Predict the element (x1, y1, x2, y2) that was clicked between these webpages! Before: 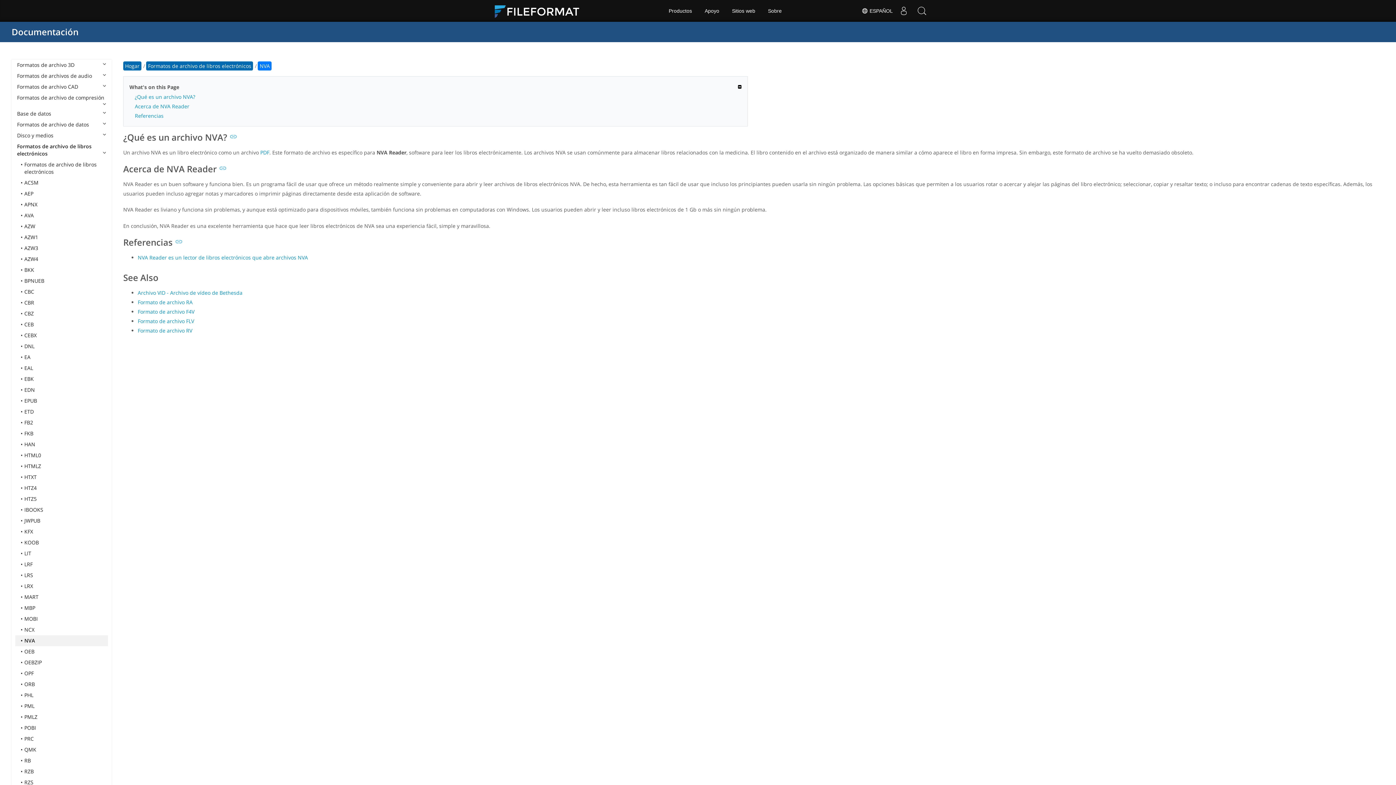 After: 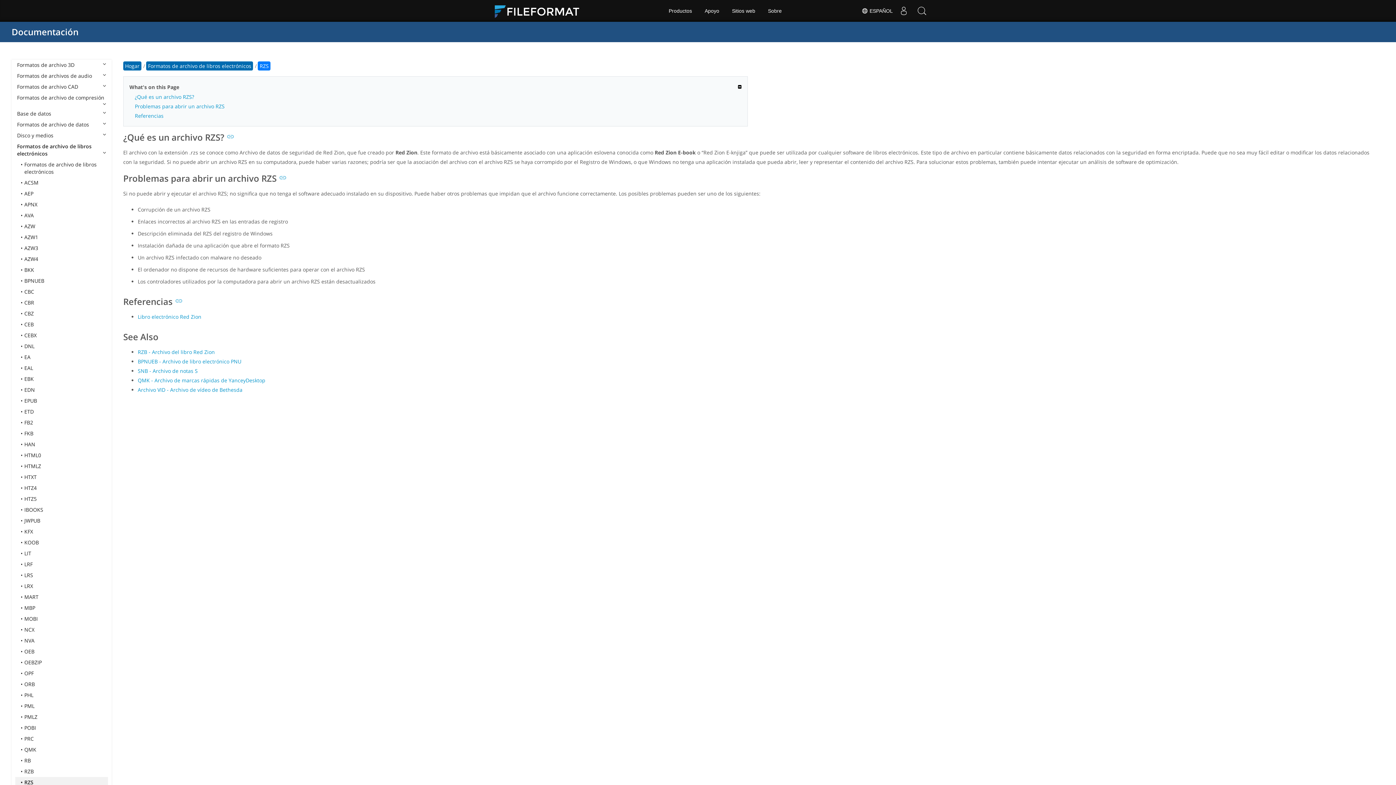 Action: bbox: (15, 777, 108, 788) label: RZS